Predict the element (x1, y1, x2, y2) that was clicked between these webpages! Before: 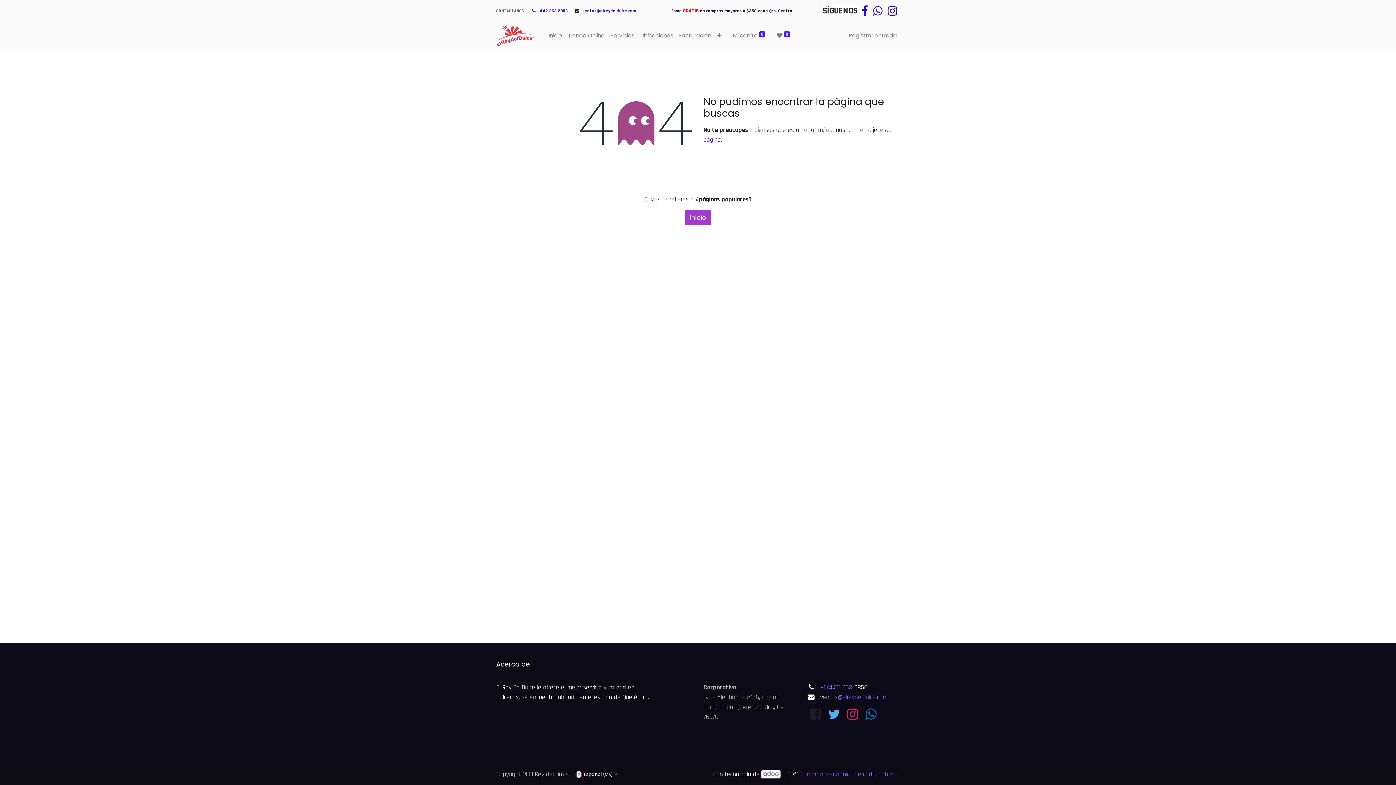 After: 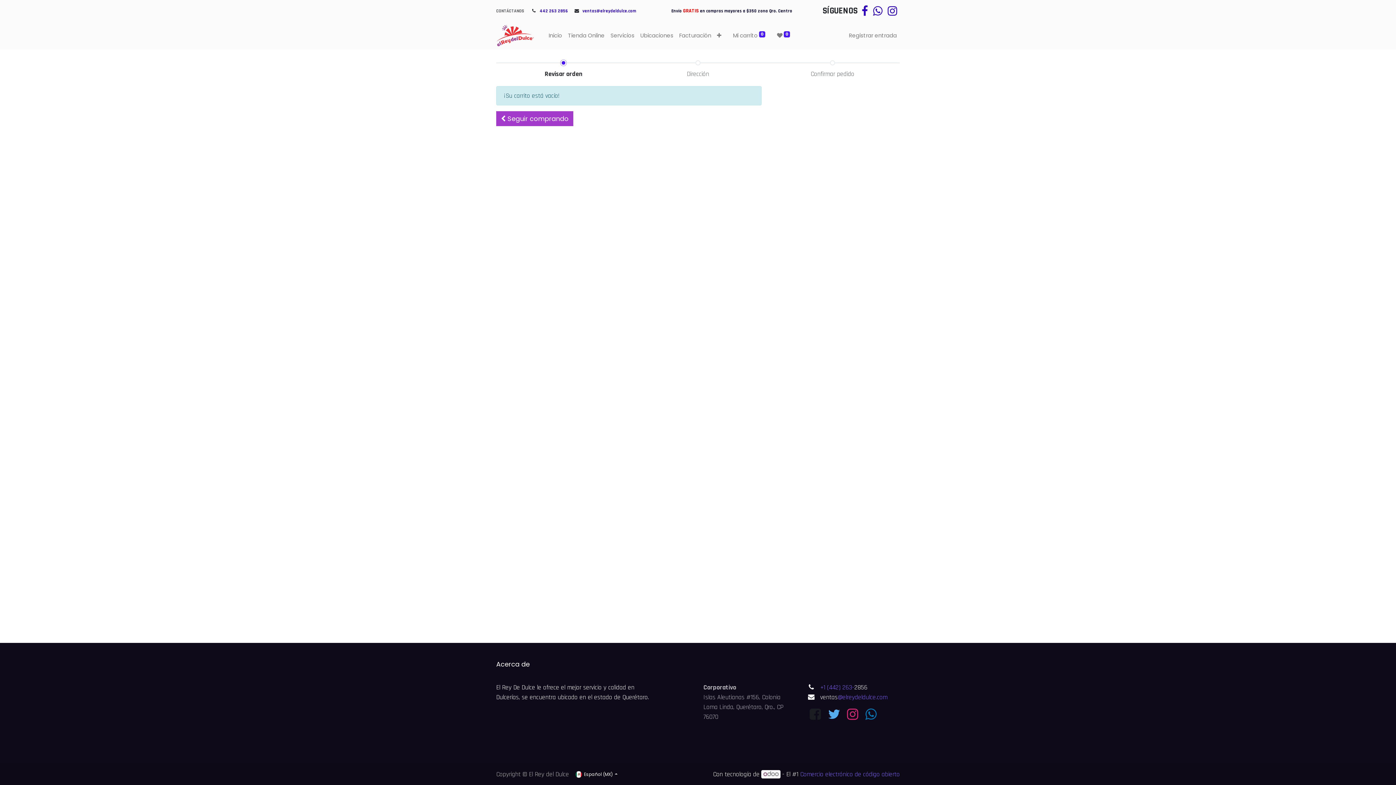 Action: bbox: (730, 28, 768, 42) label: Mi carrito 0